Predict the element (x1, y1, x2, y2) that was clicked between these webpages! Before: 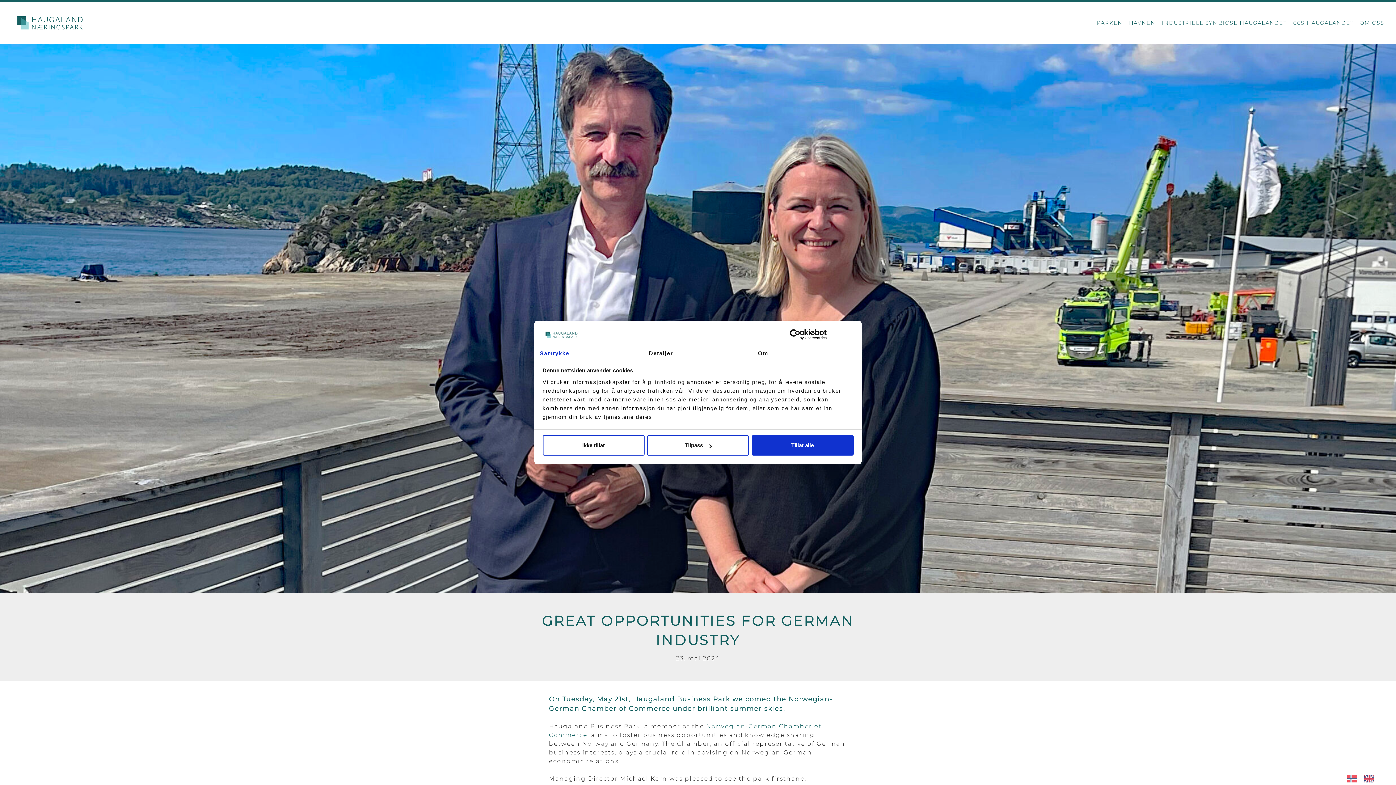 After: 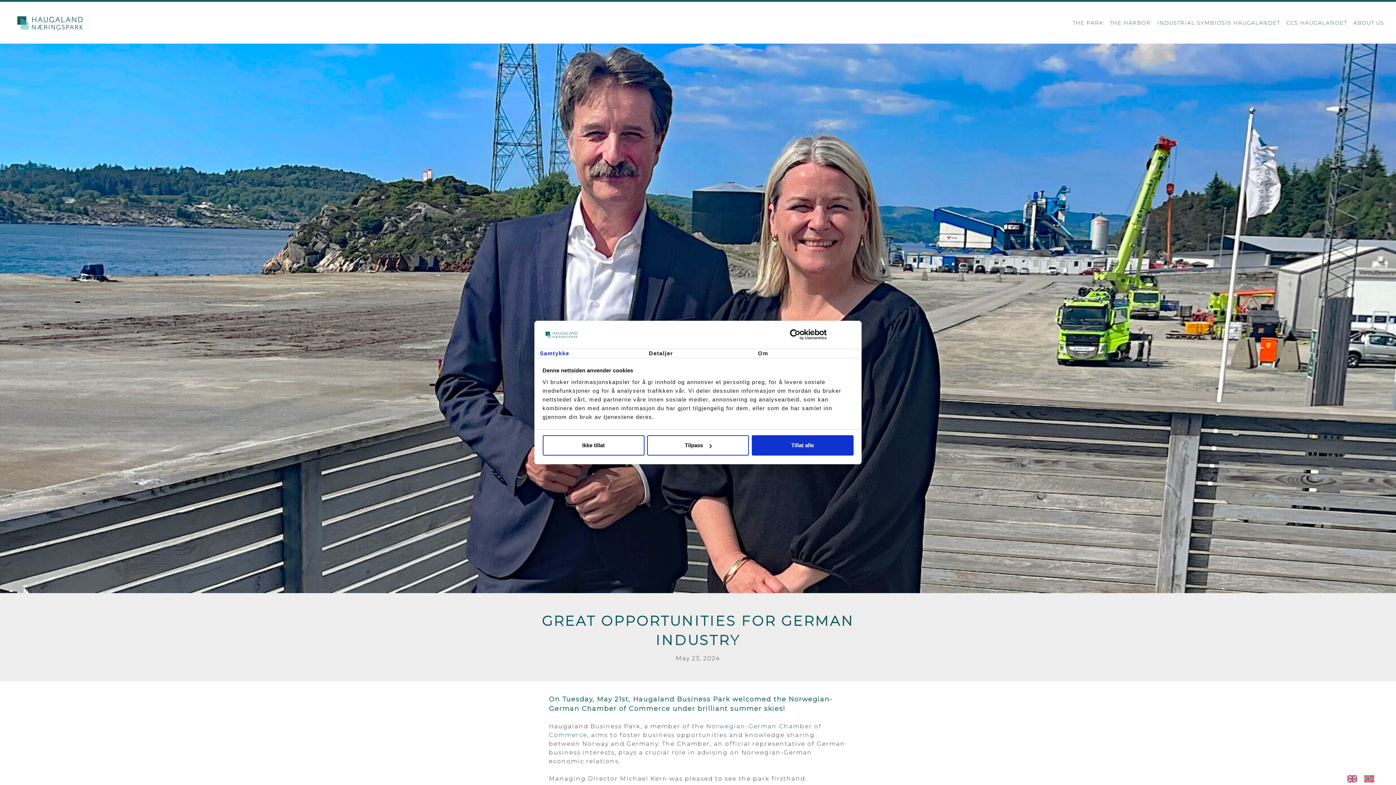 Action: bbox: (1361, 775, 1381, 782)